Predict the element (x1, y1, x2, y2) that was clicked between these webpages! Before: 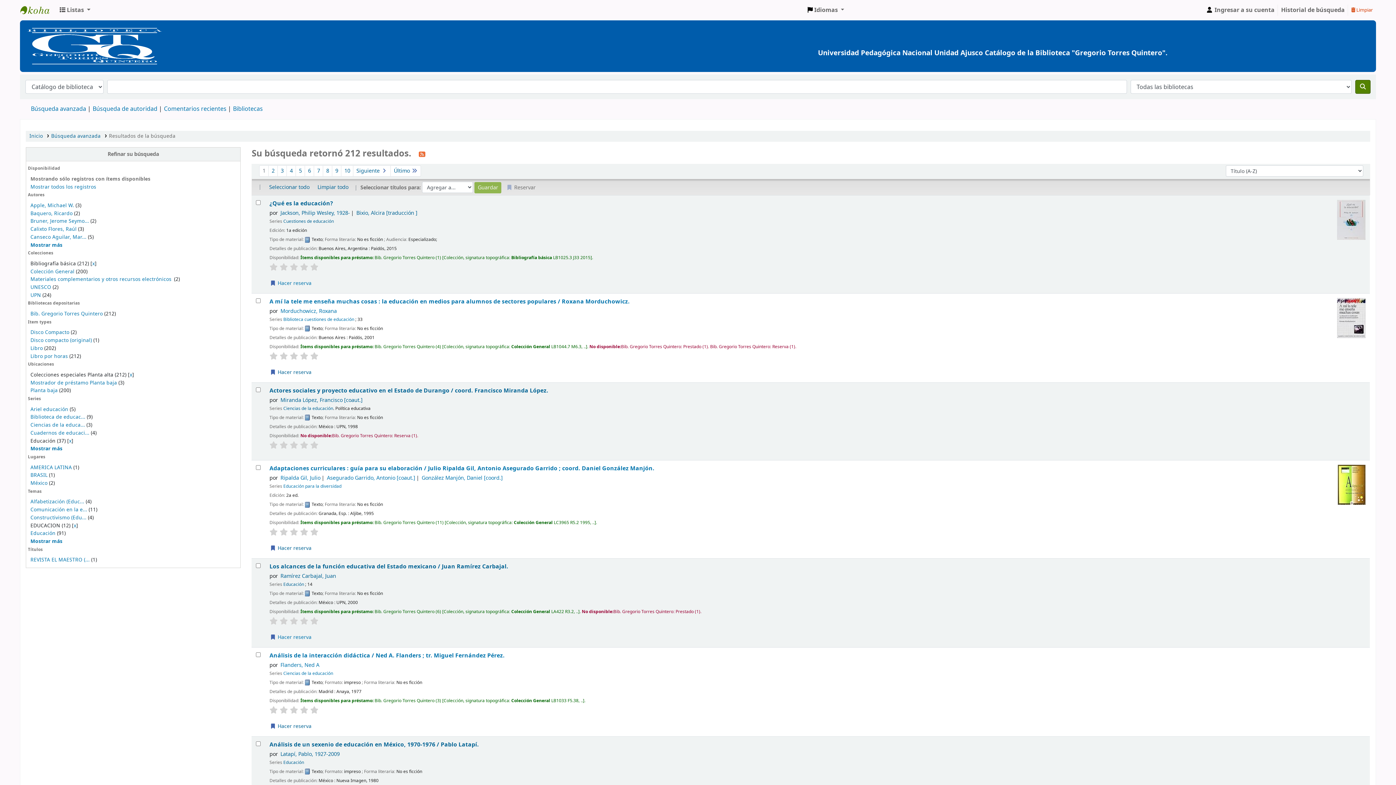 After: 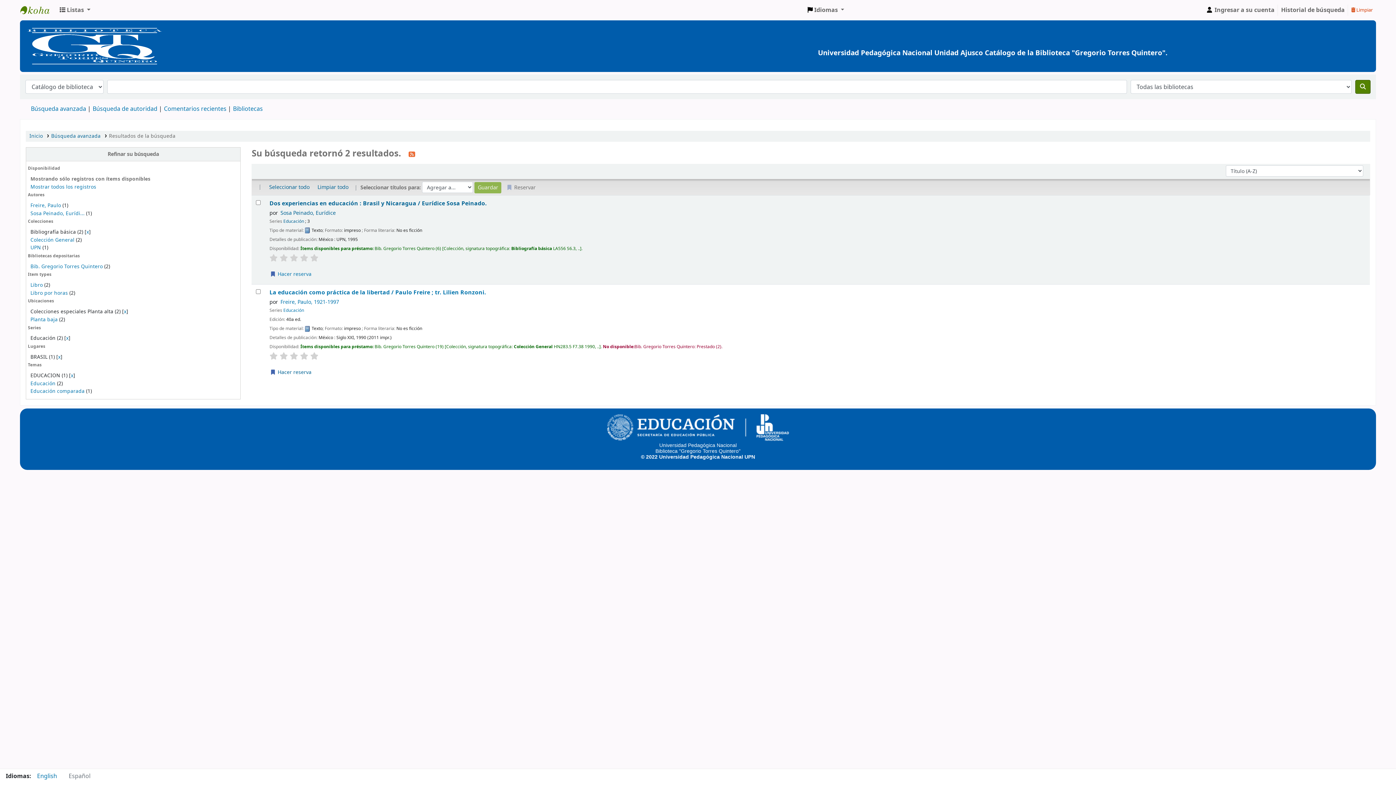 Action: label: BRASIL bbox: (30, 471, 47, 479)